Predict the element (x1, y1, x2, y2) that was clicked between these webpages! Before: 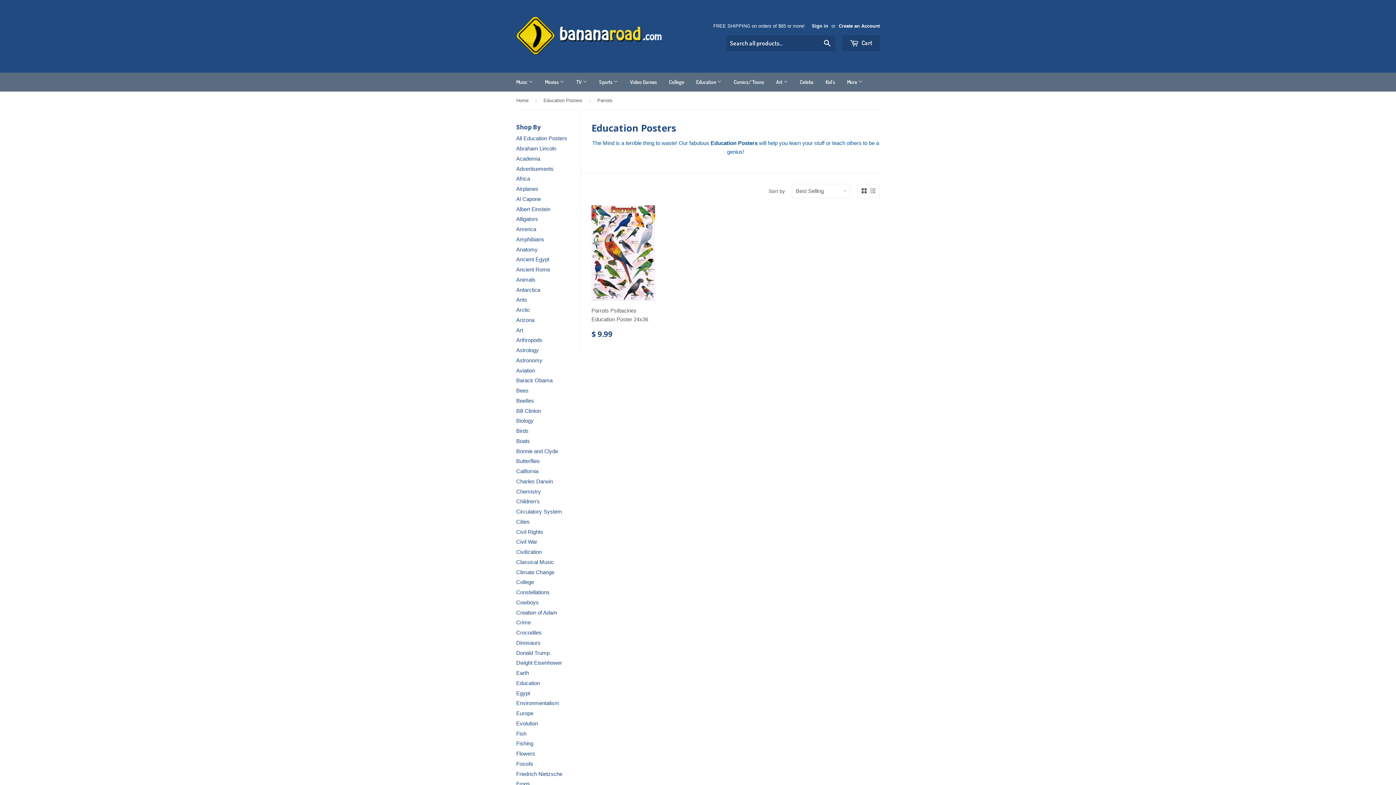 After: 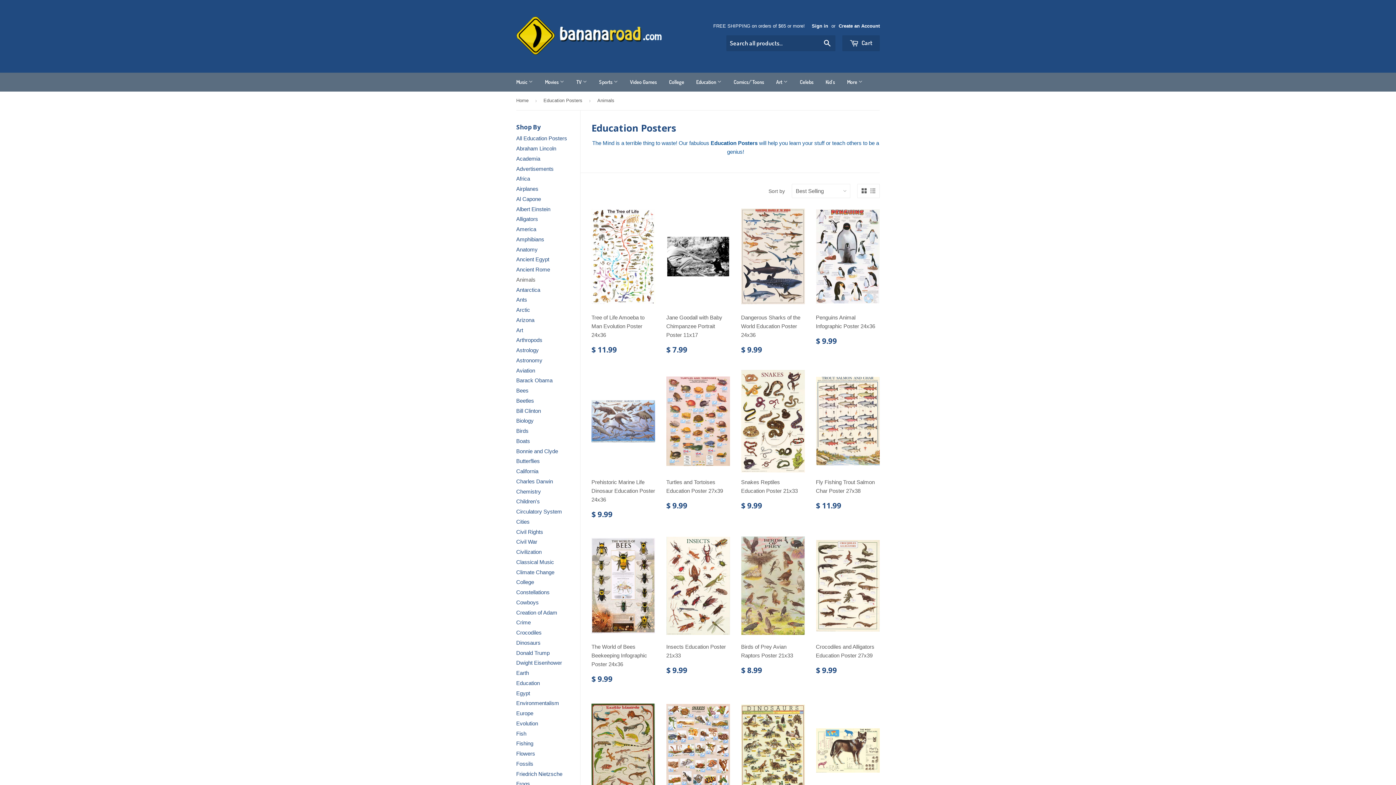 Action: label: Animals bbox: (516, 276, 535, 282)